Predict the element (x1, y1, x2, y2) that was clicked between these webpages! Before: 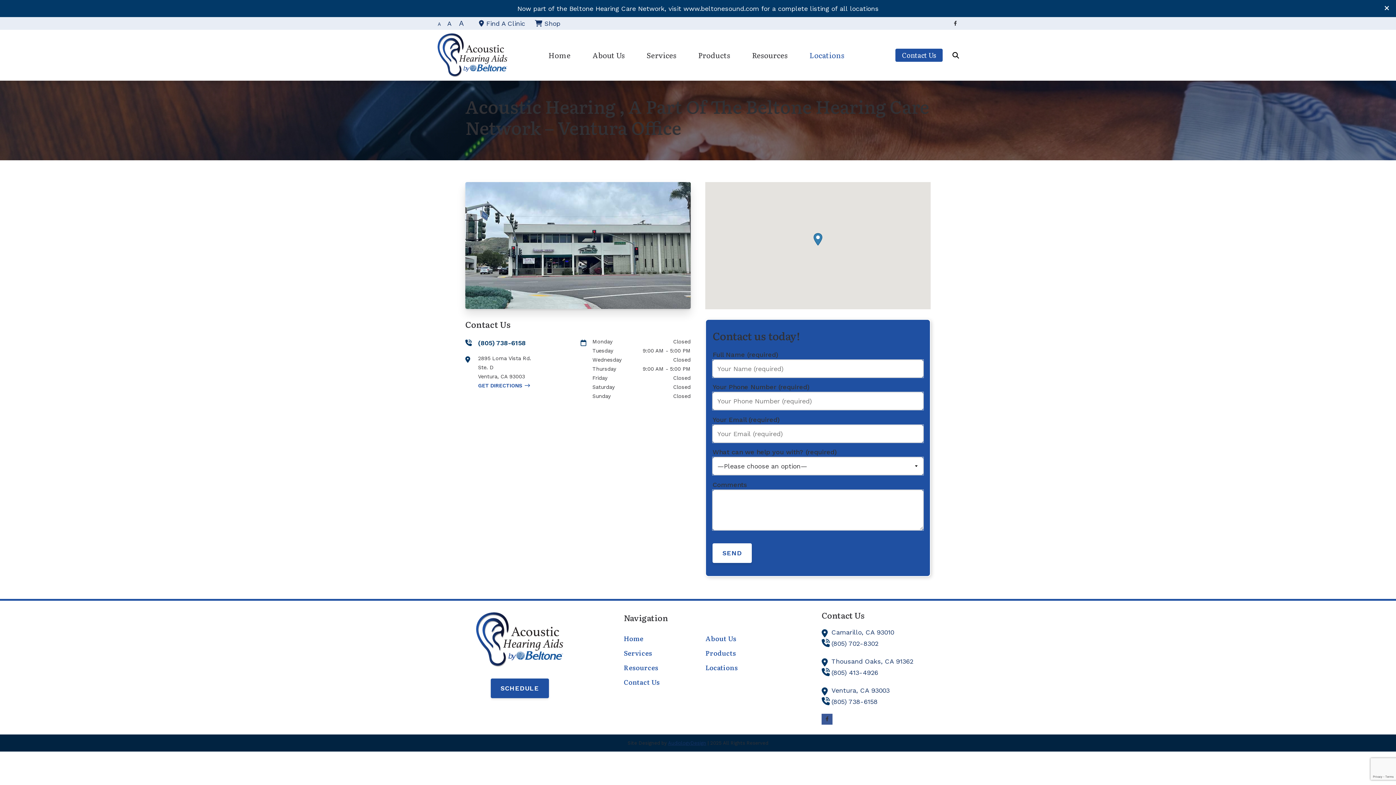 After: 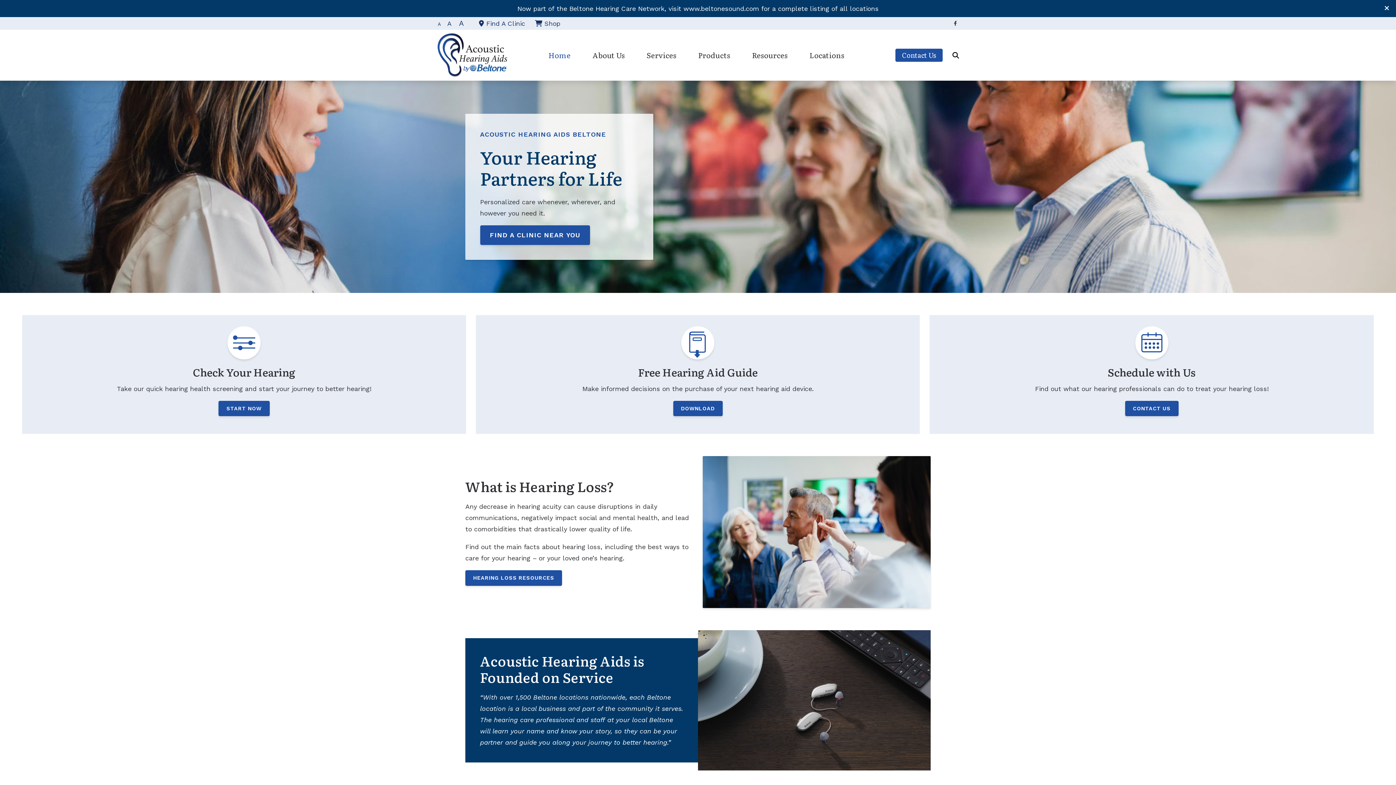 Action: label: Home bbox: (623, 633, 643, 643)